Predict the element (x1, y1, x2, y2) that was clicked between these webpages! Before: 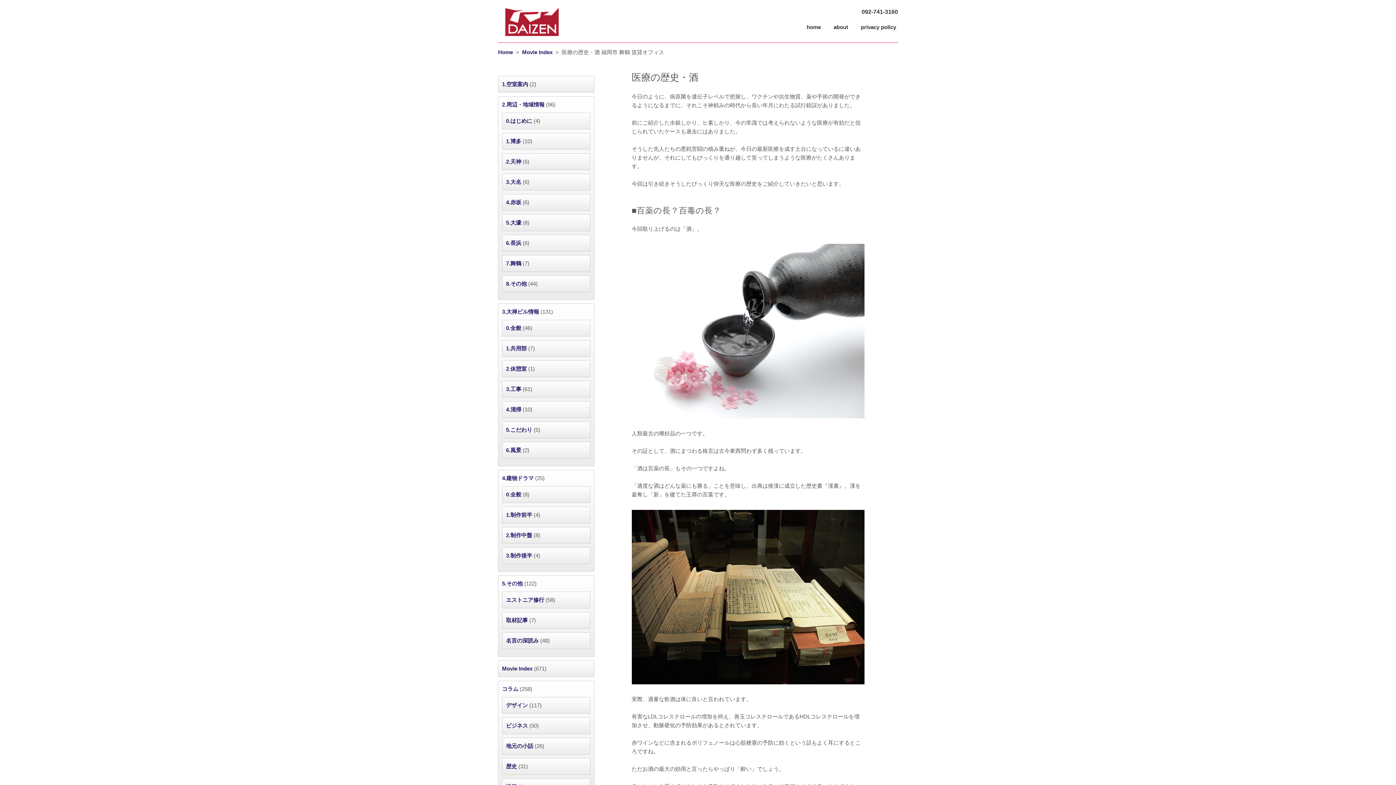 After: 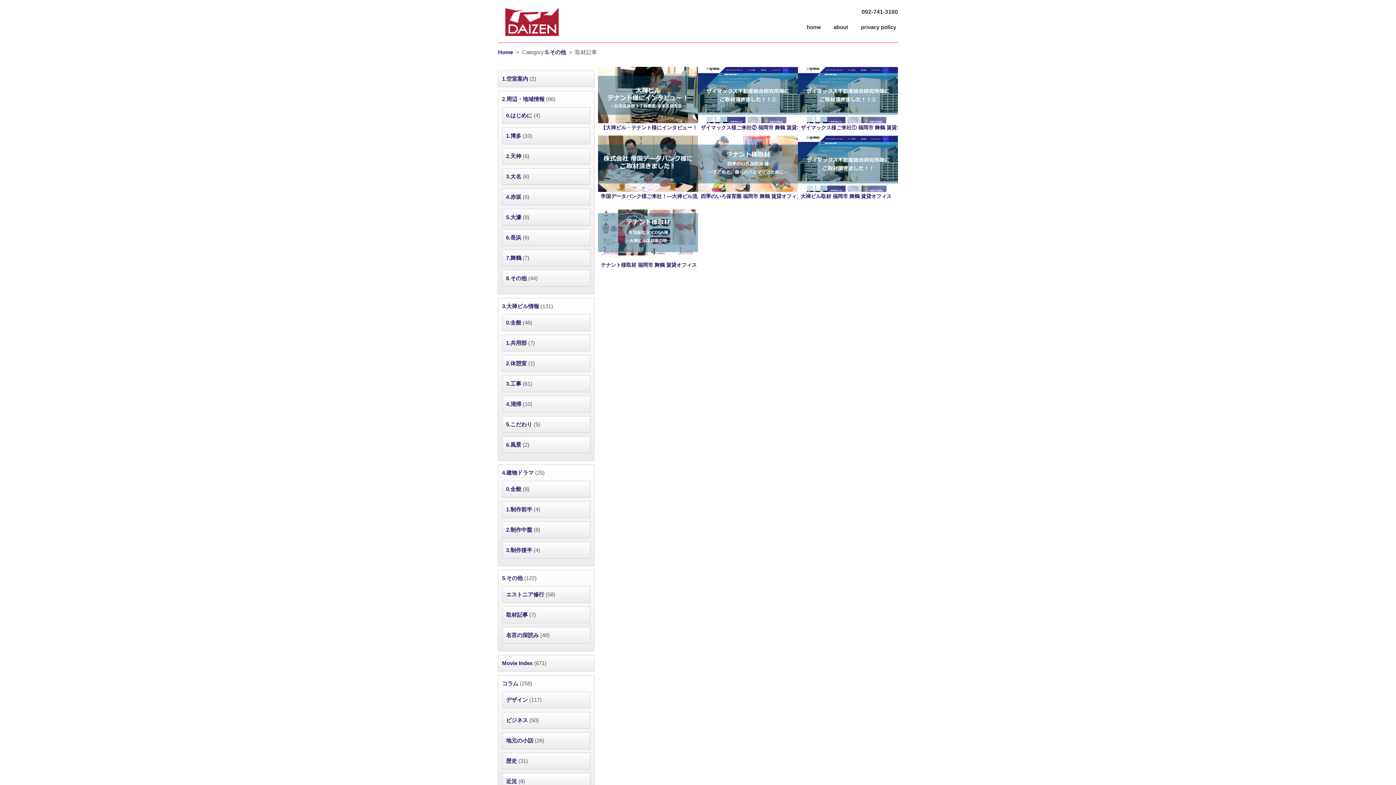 Action: bbox: (506, 617, 528, 623) label: 取材記事